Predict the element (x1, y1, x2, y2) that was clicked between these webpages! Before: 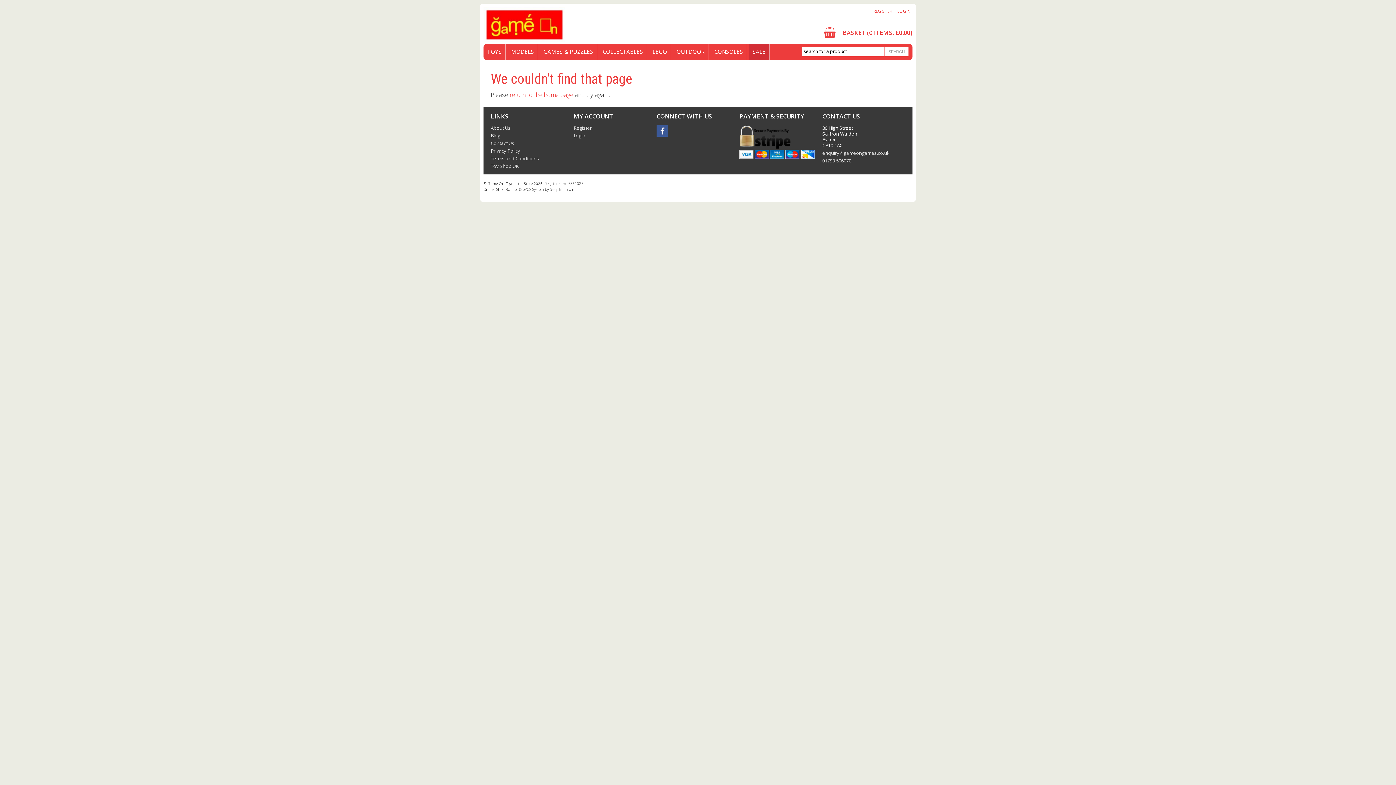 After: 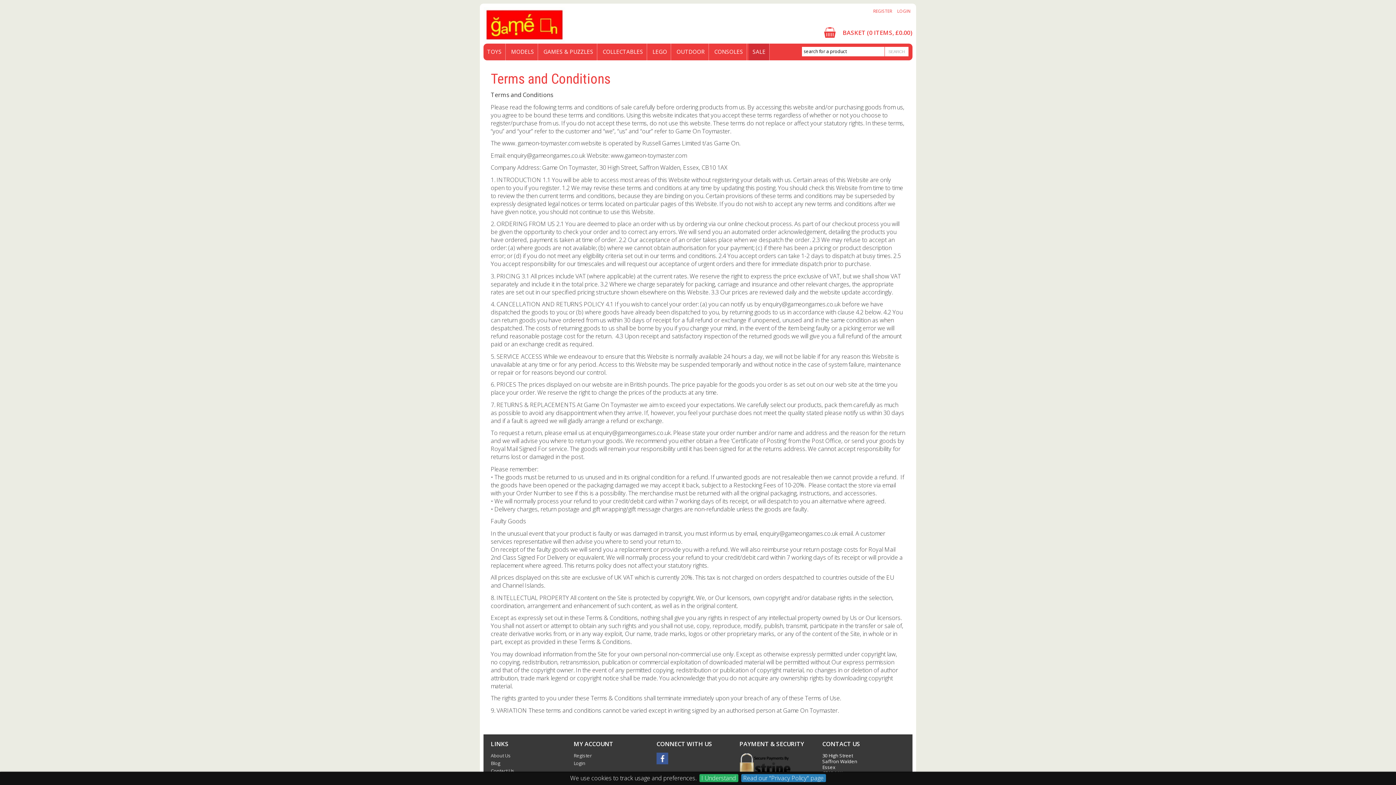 Action: bbox: (490, 155, 539, 161) label: Terms and Conditions